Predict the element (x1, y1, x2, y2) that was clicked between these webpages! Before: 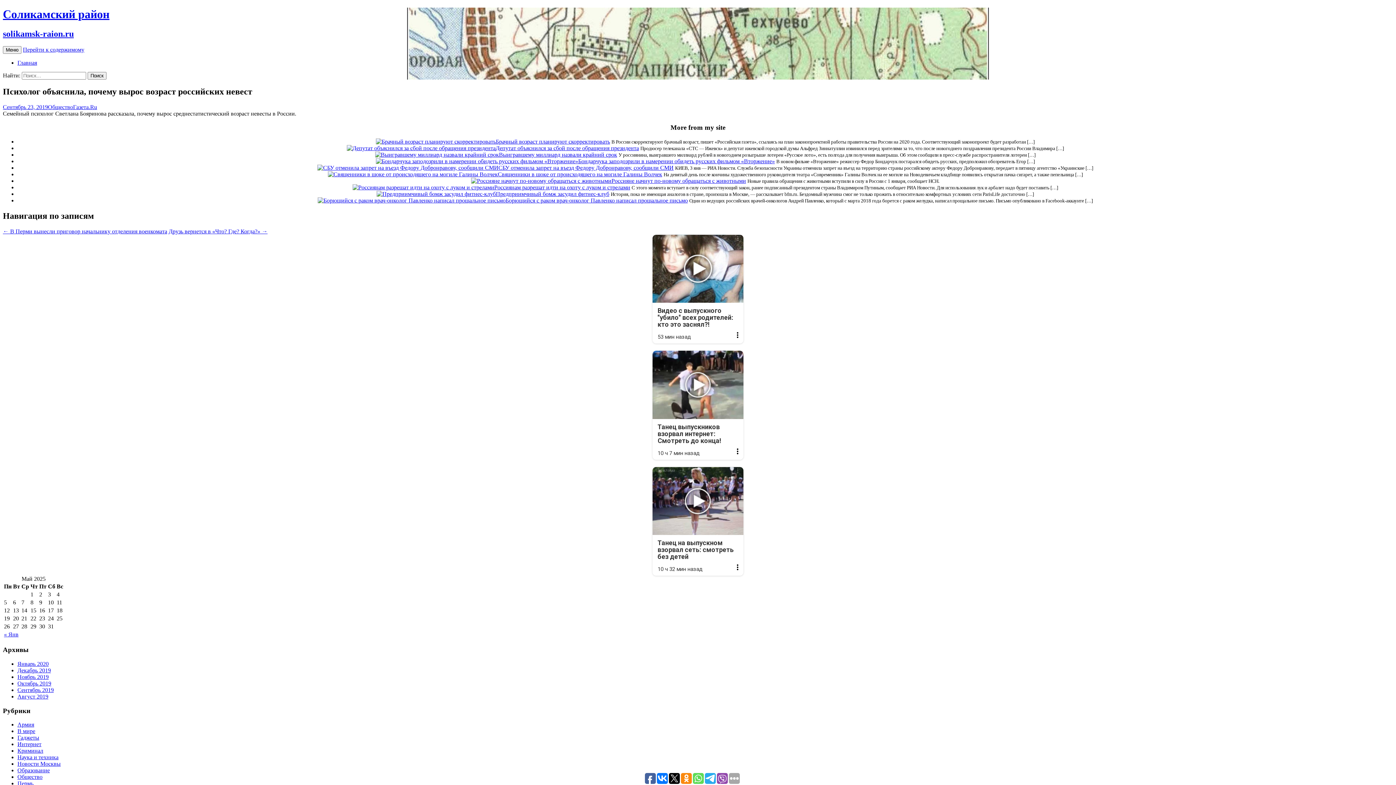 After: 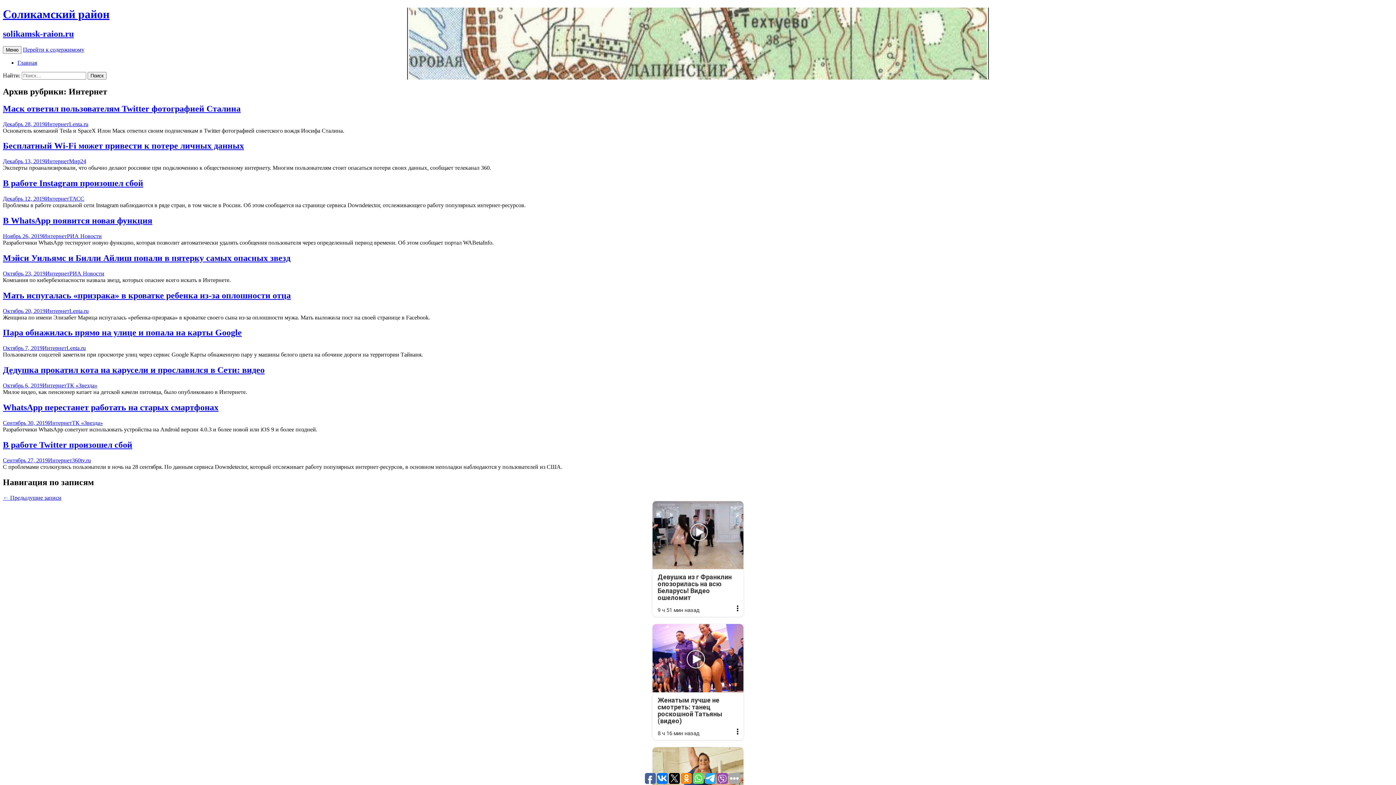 Action: bbox: (17, 741, 41, 747) label: Интернет